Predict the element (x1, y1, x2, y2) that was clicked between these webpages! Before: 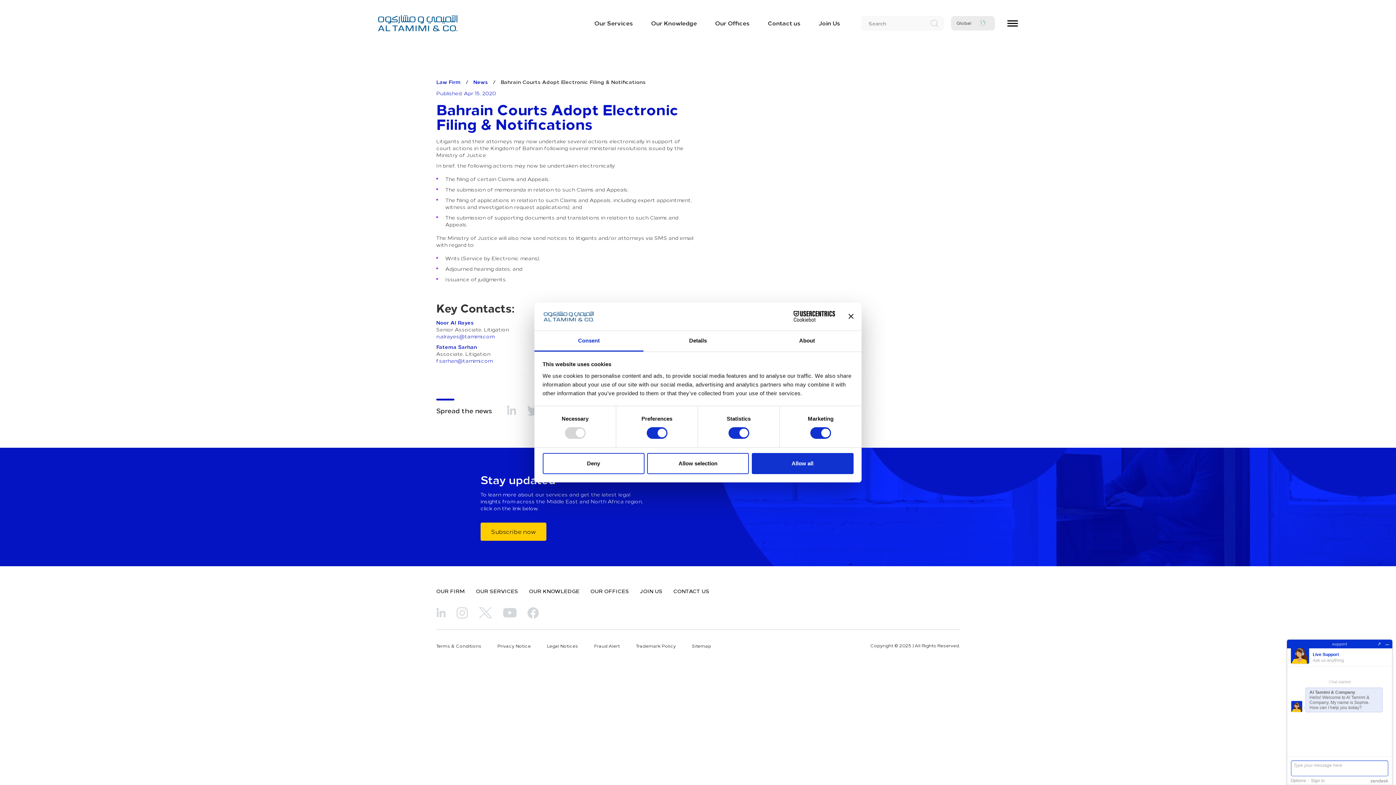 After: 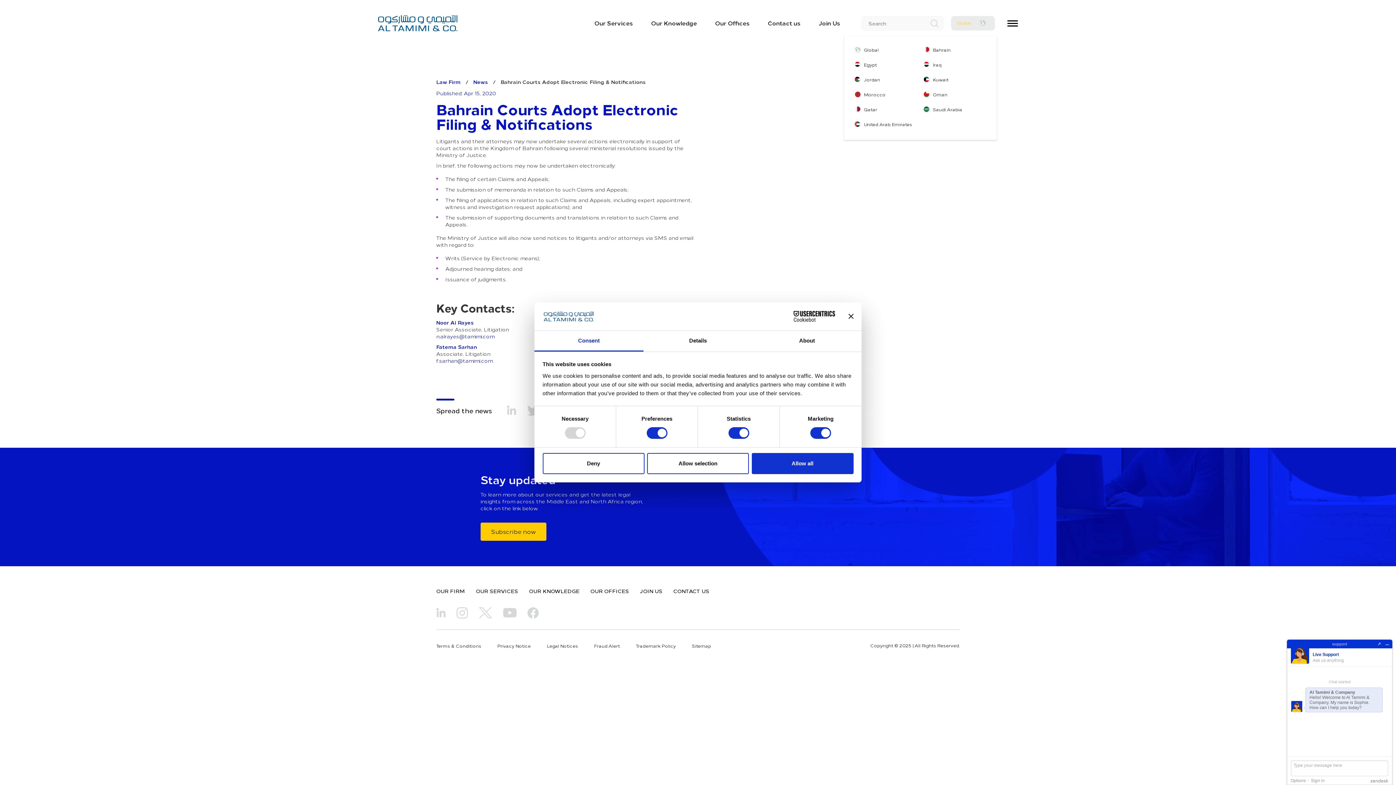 Action: bbox: (956, 18, 989, 26) label: Global